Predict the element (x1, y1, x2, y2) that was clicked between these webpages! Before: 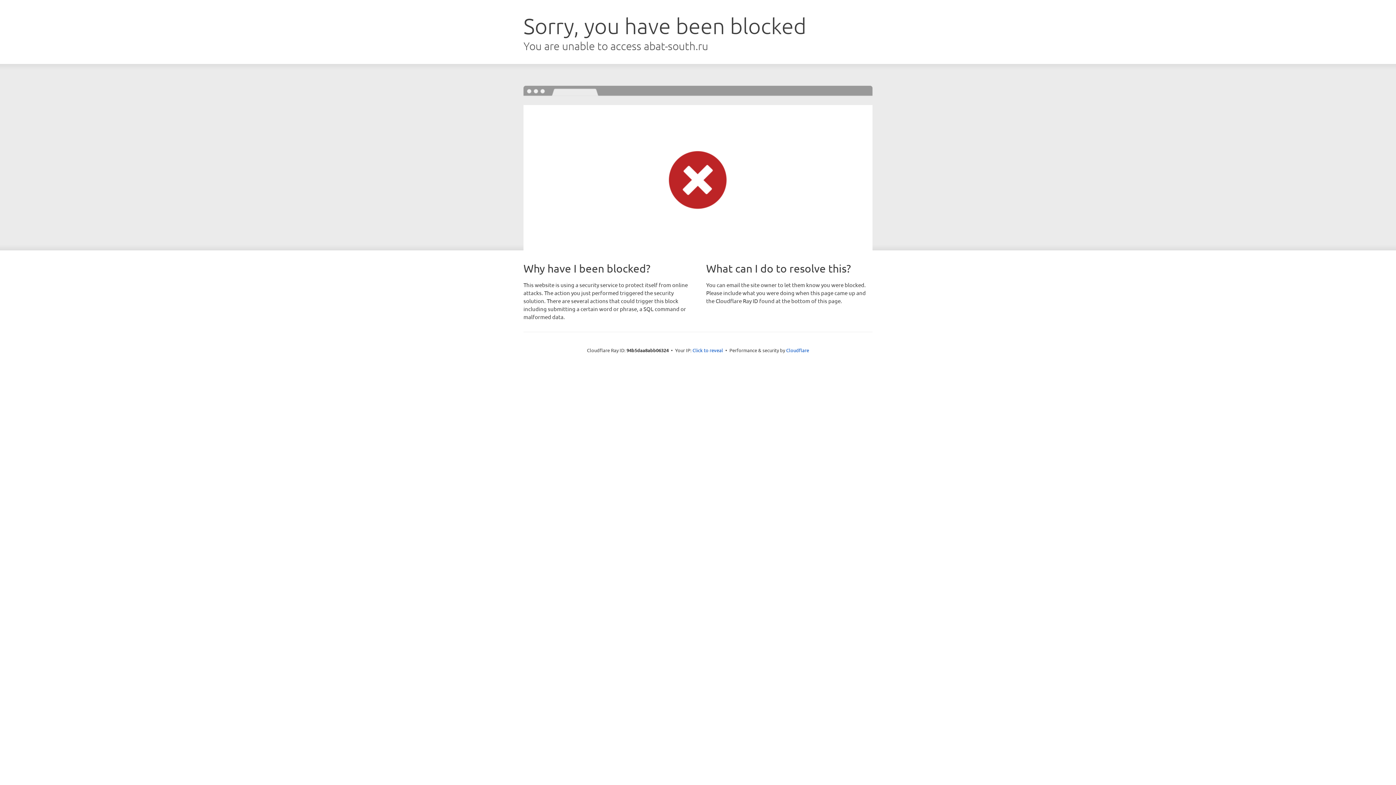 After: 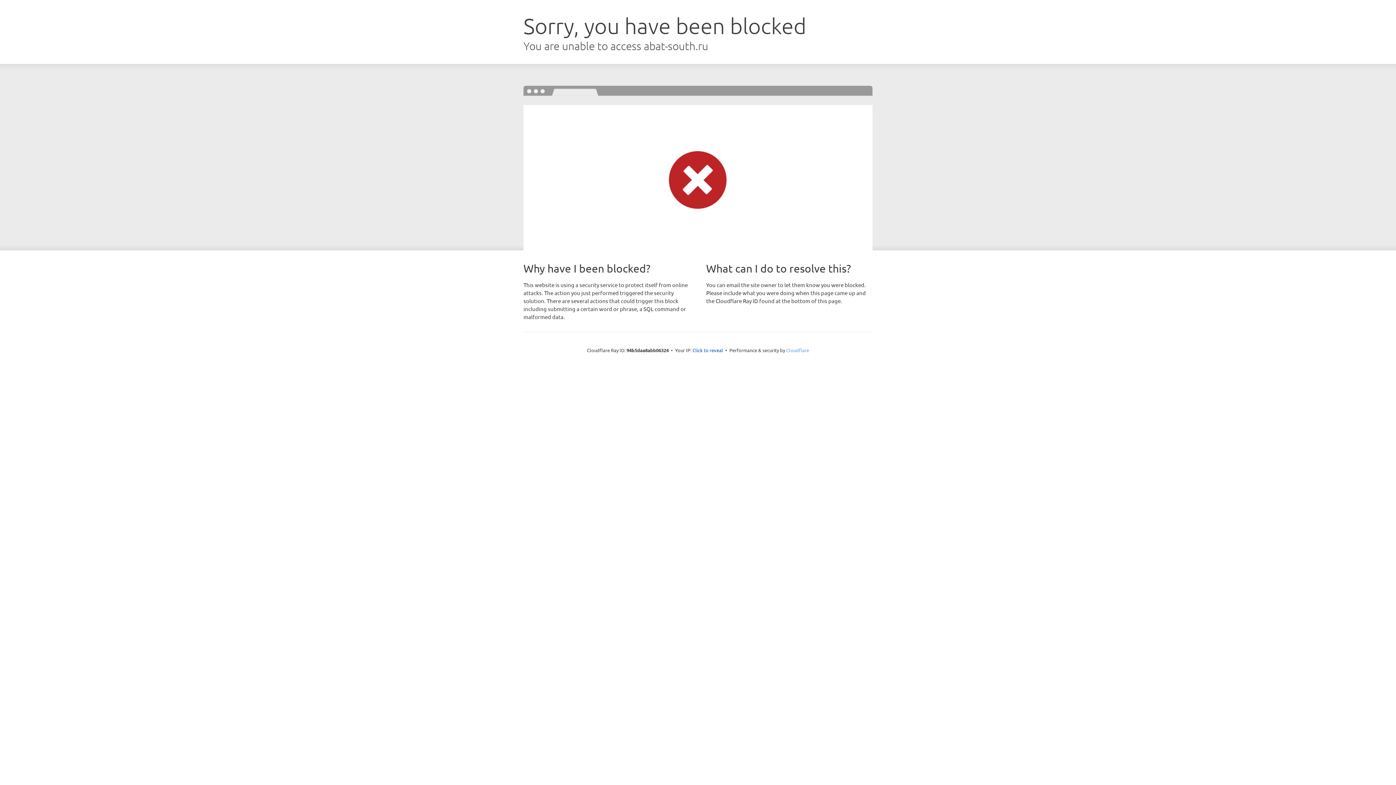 Action: label: Cloudflare bbox: (786, 347, 809, 353)